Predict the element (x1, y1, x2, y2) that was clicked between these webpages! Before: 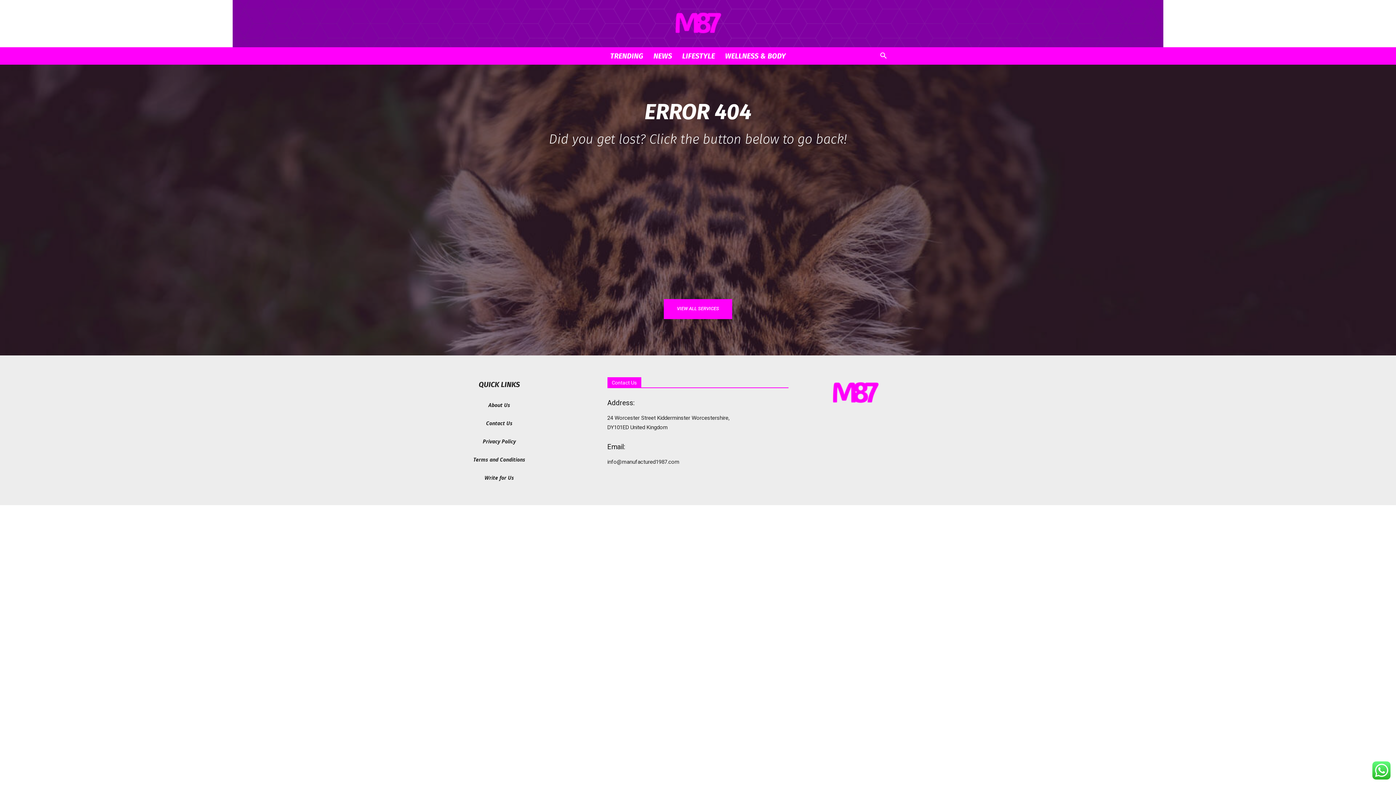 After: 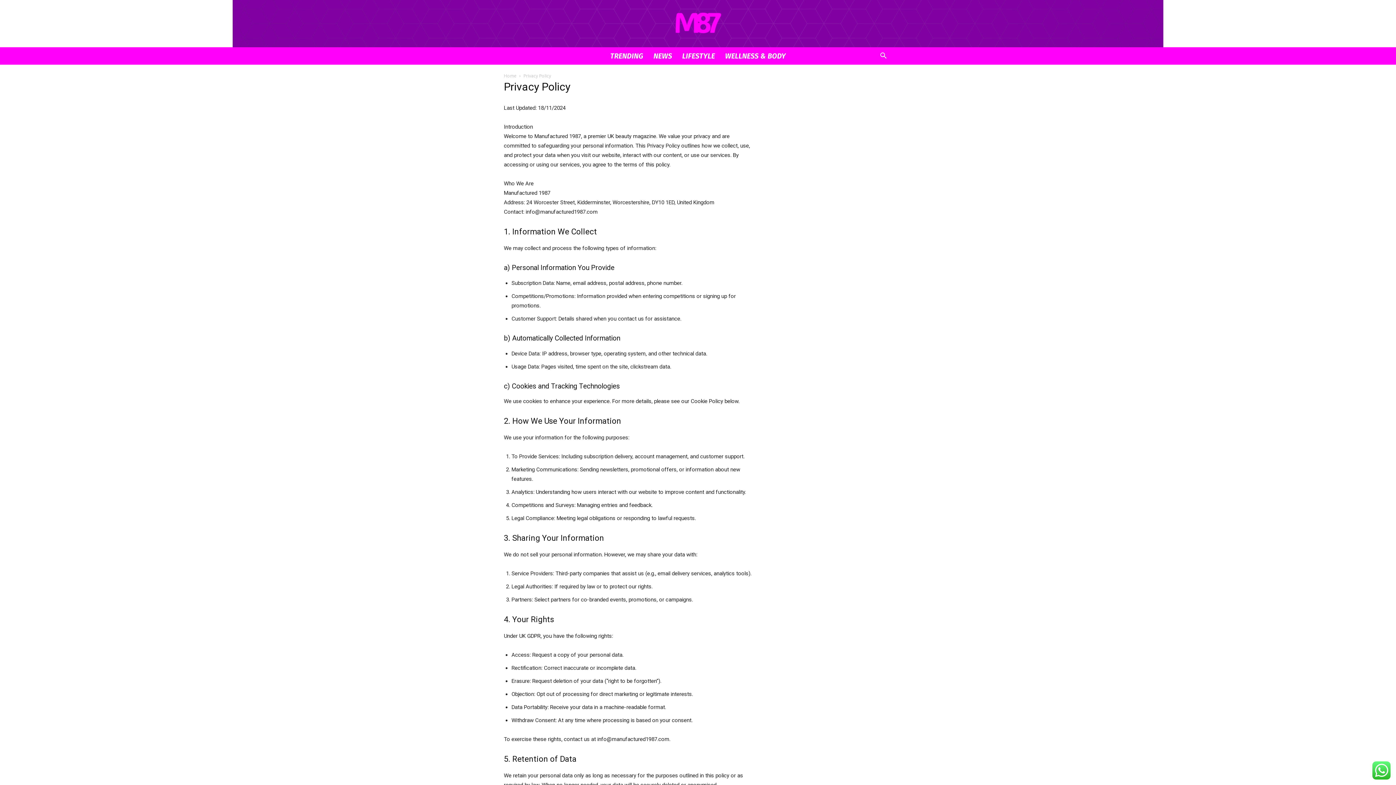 Action: label: Privacy Policy bbox: (408, 436, 590, 447)